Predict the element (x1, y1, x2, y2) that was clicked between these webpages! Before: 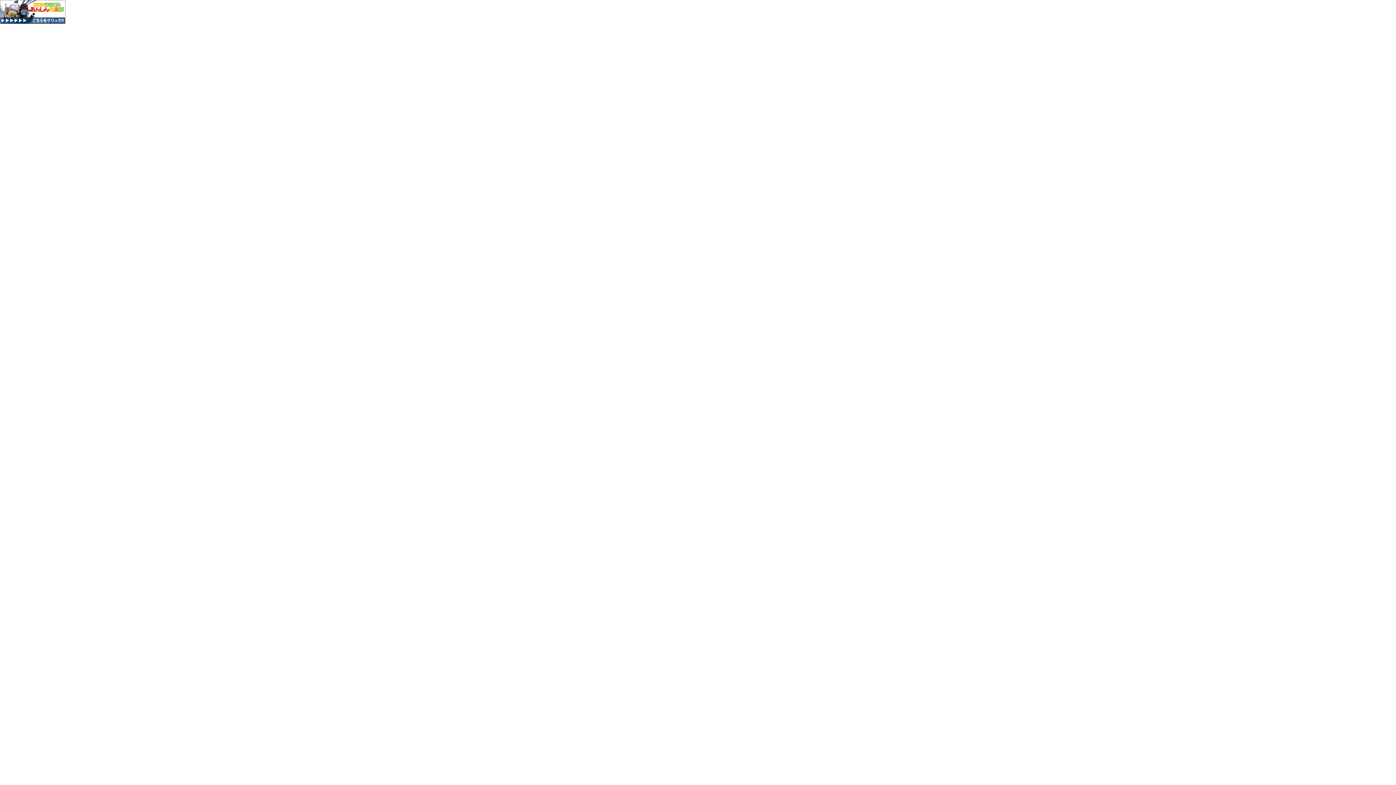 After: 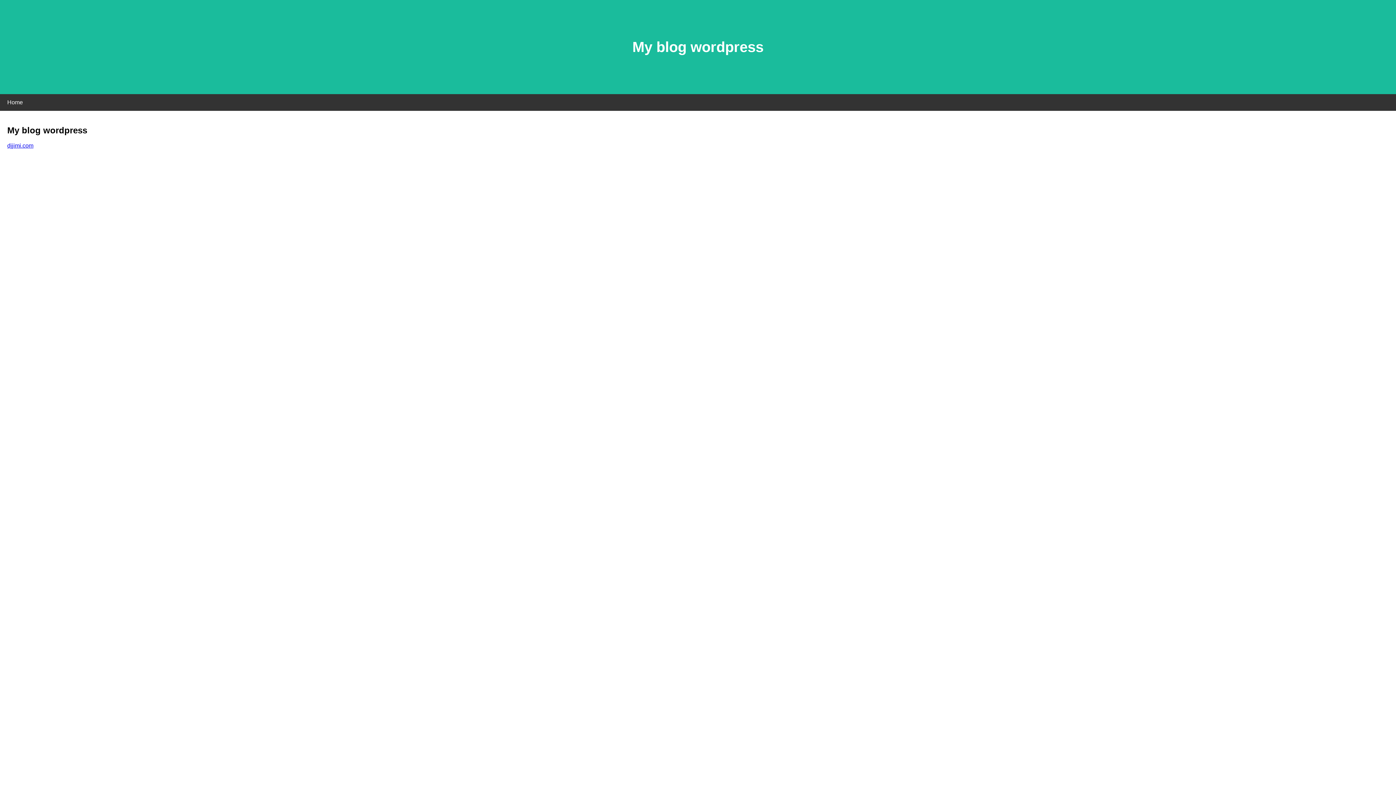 Action: bbox: (0, 18, 65, 25)